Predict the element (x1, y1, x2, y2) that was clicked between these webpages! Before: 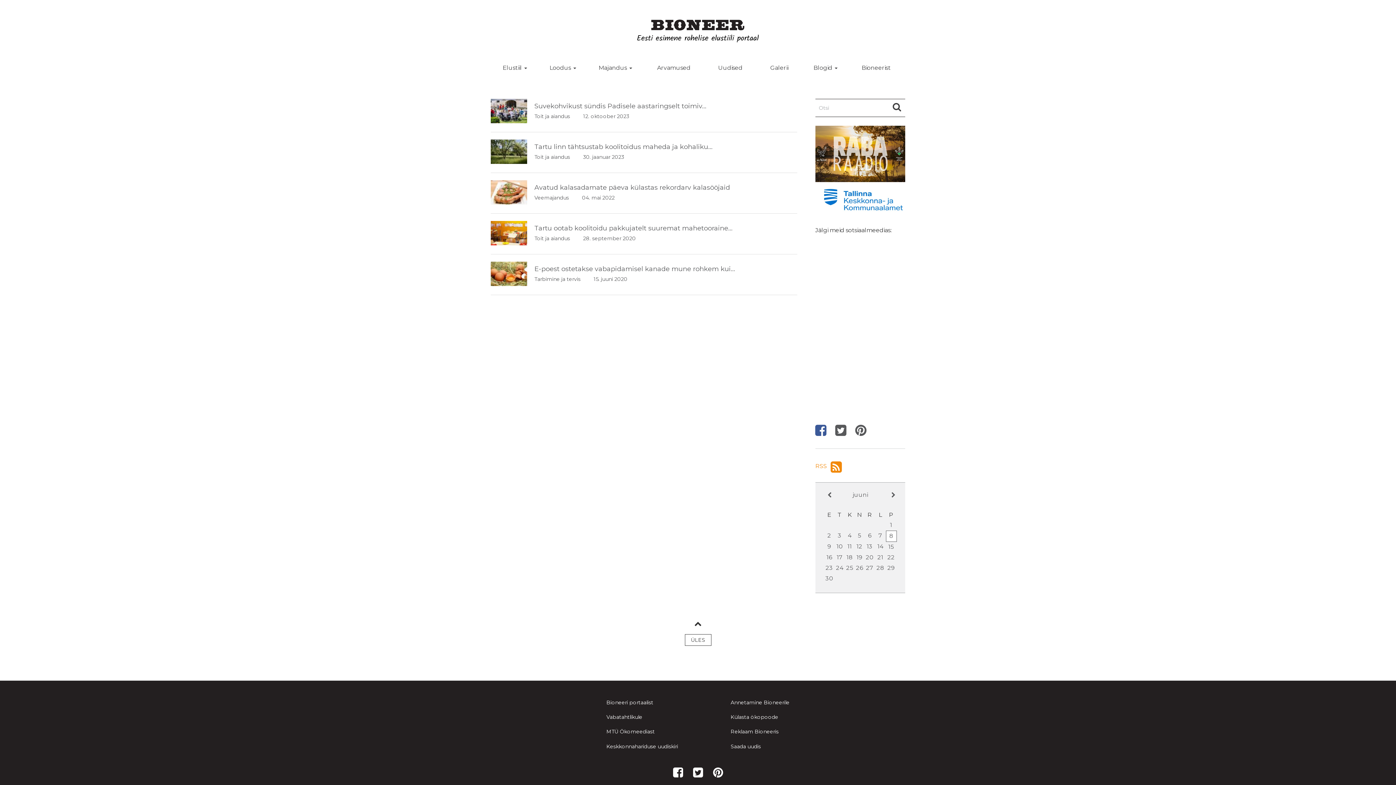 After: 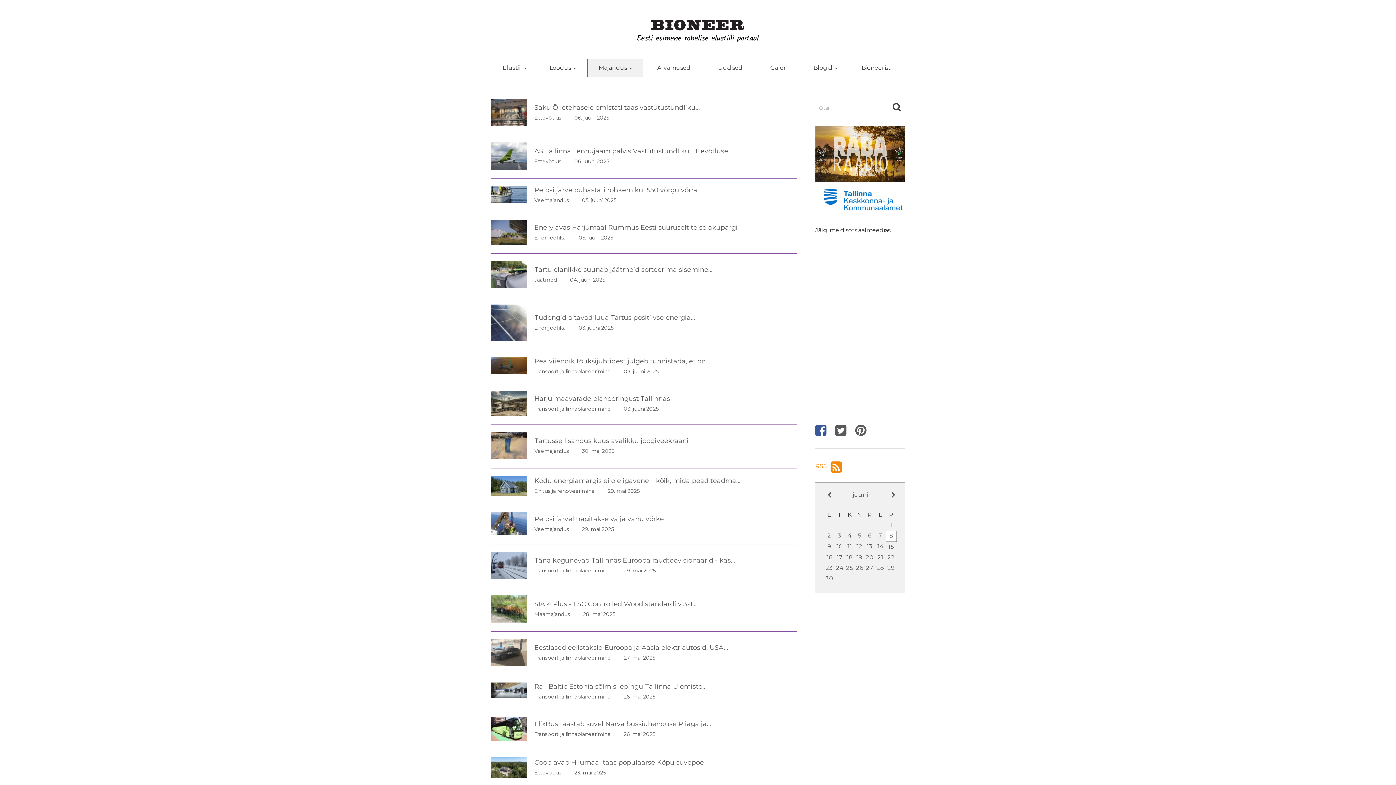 Action: bbox: (586, 59, 642, 77) label: Majandus 